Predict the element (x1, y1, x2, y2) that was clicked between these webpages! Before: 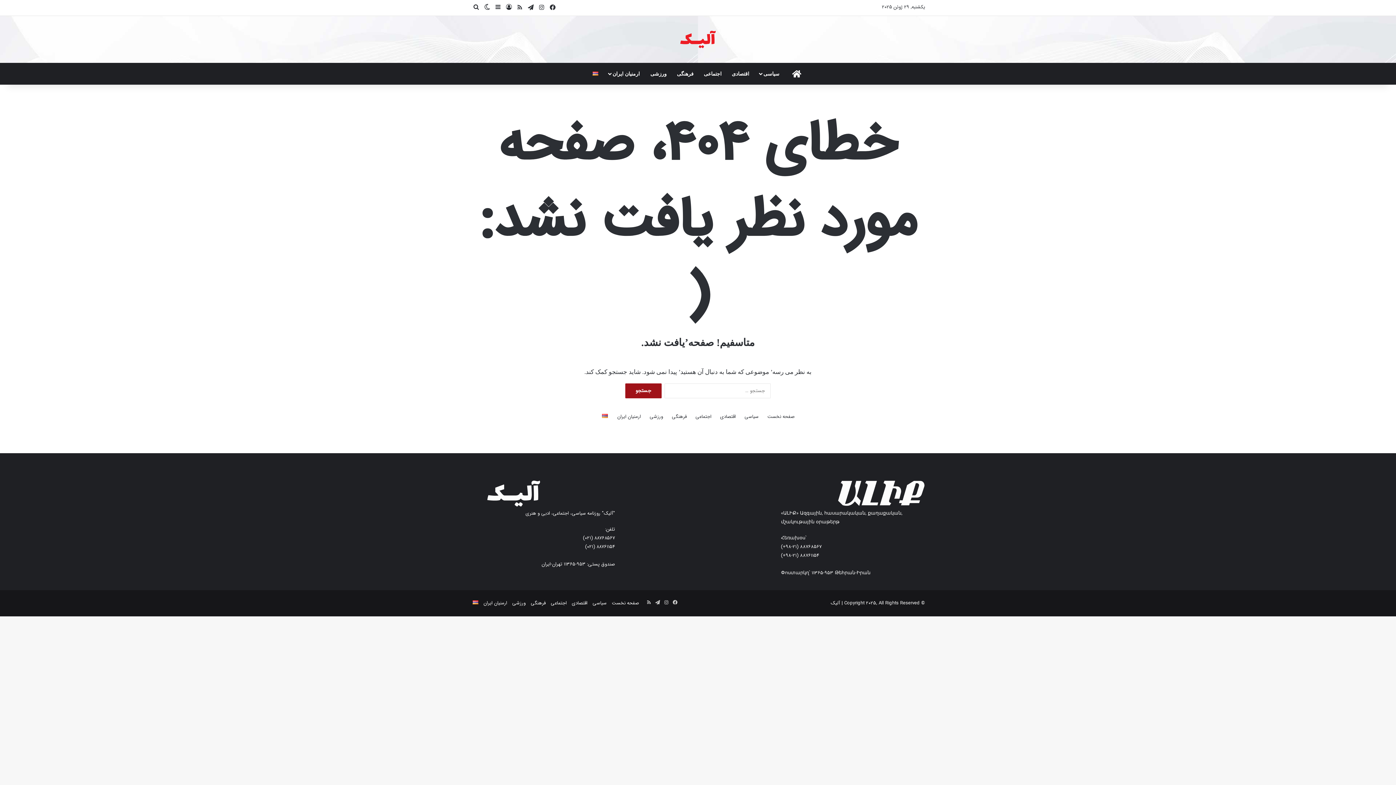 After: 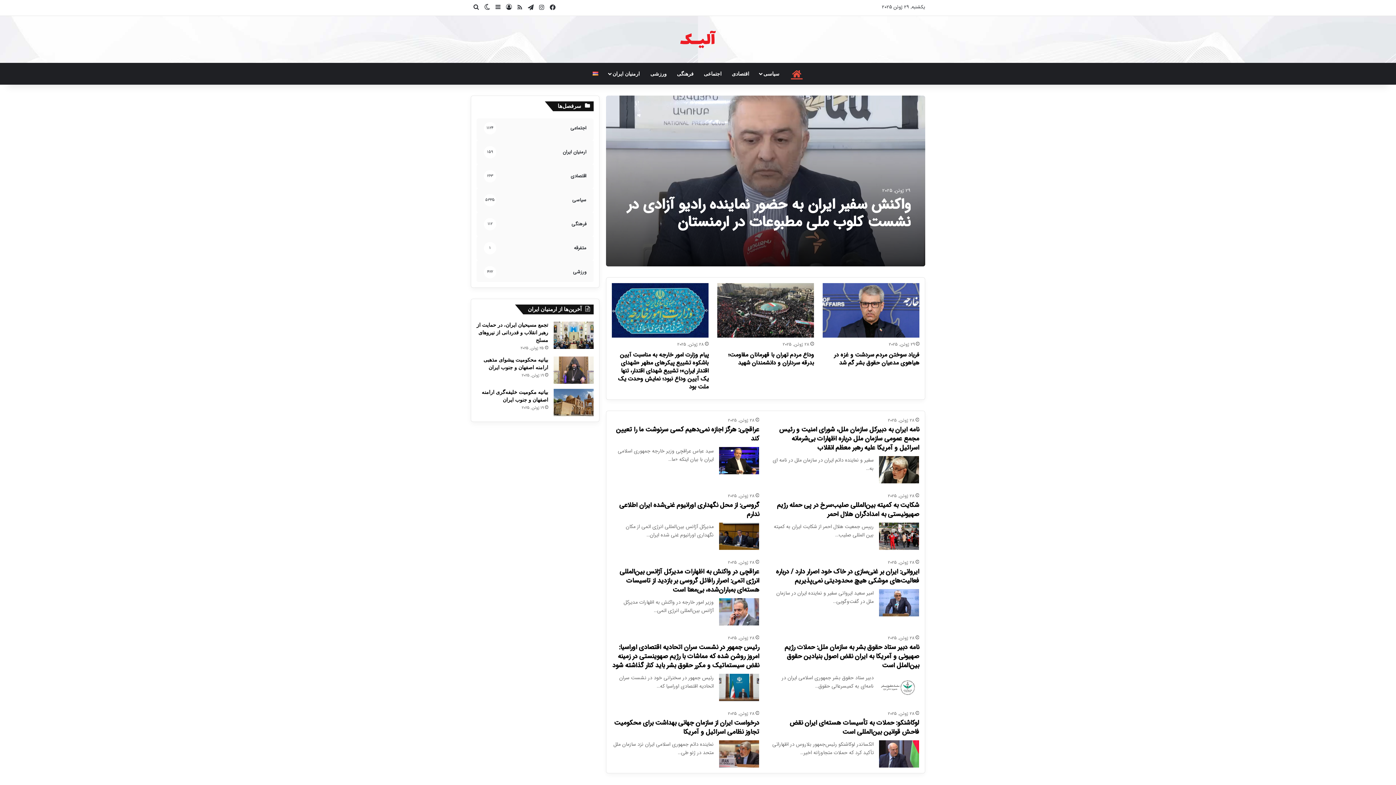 Action: label: صفحه نخست bbox: (767, 413, 794, 420)